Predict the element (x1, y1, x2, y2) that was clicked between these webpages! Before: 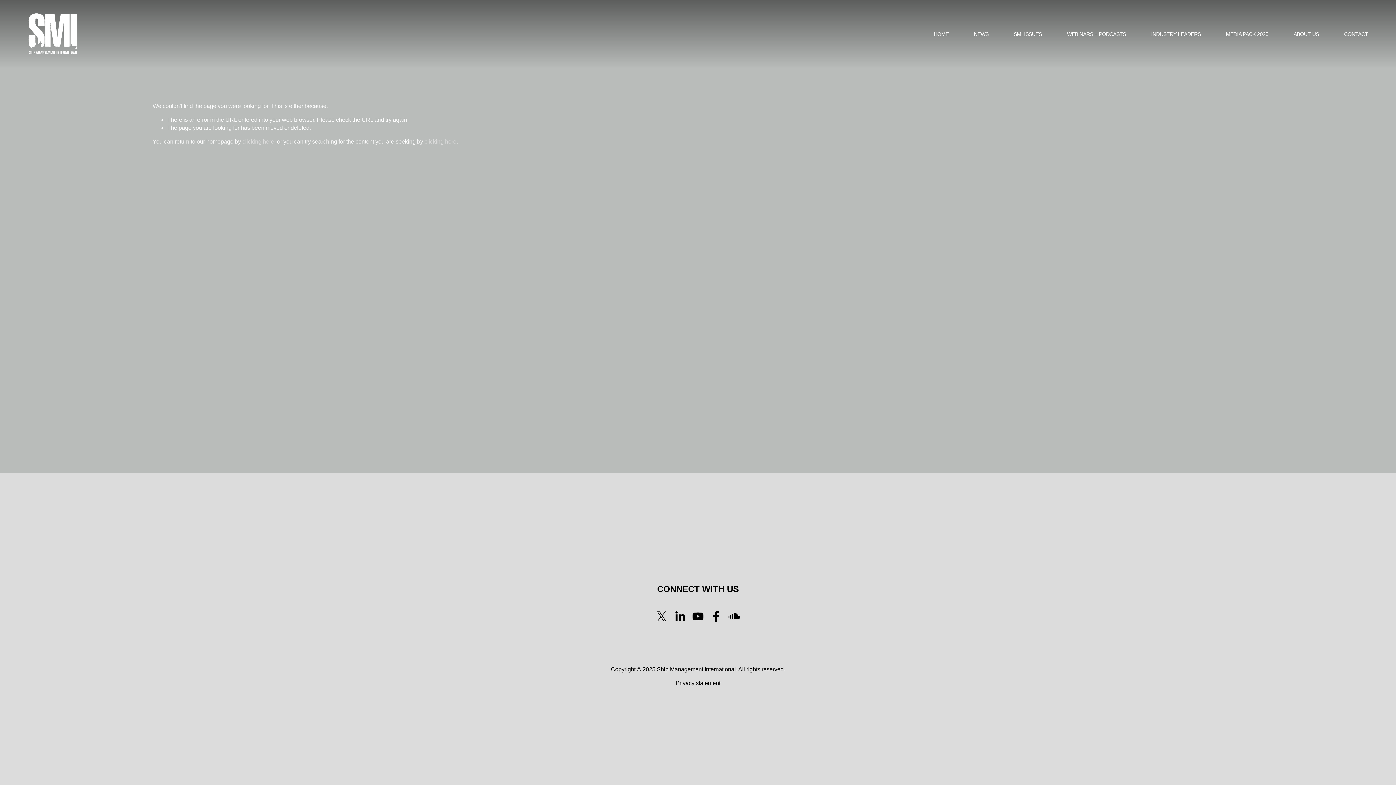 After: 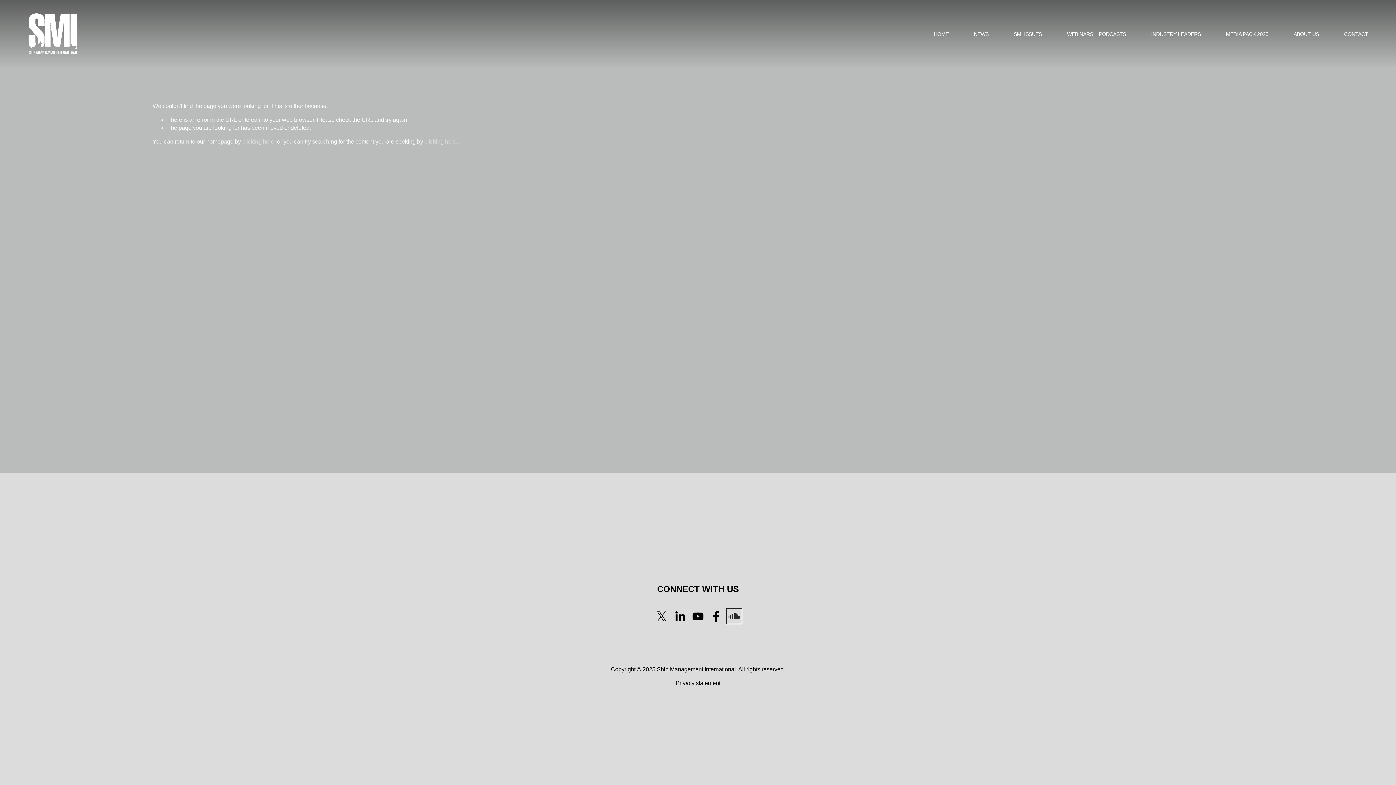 Action: label: SoundCloud bbox: (728, 610, 740, 622)